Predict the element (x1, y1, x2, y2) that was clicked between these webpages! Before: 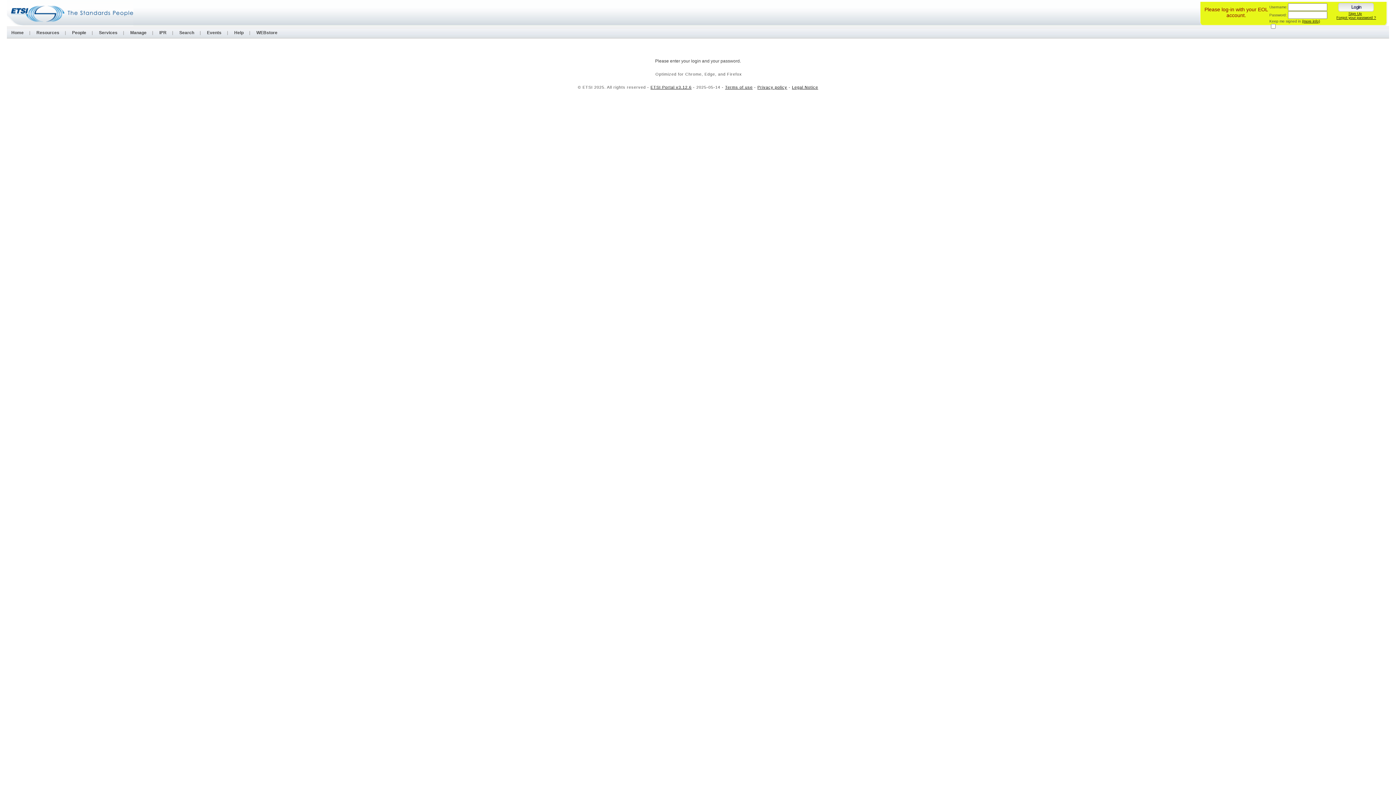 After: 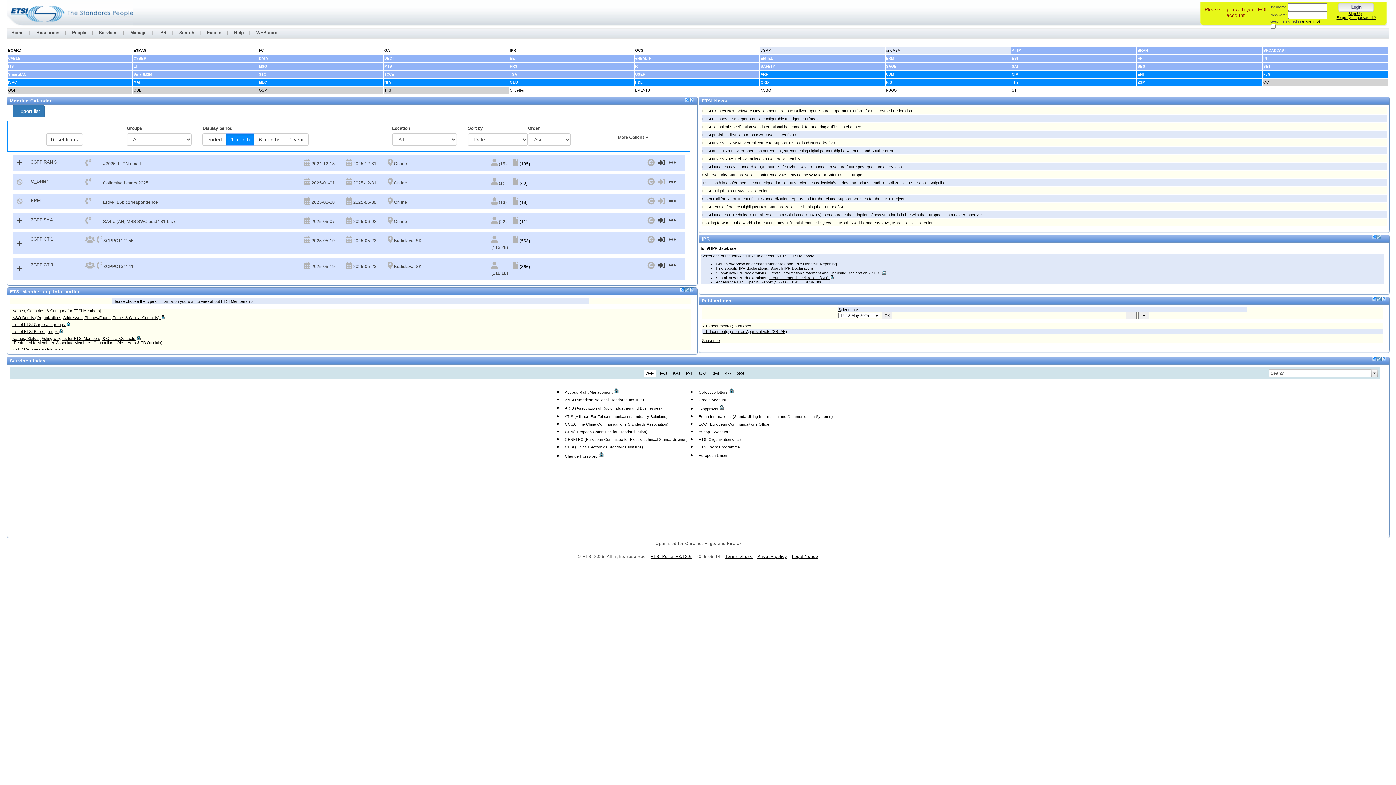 Action: bbox: (6, 30, 28, 35) label: Home